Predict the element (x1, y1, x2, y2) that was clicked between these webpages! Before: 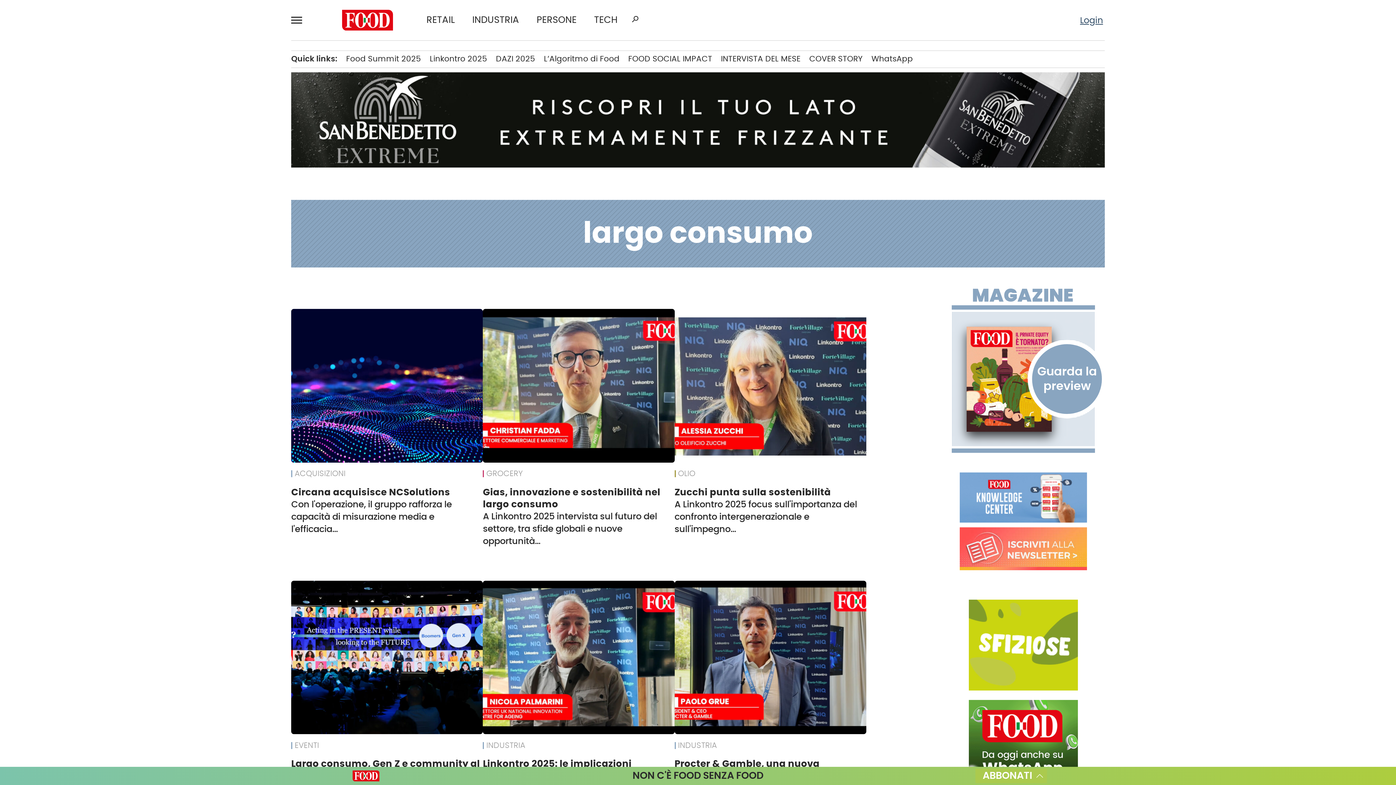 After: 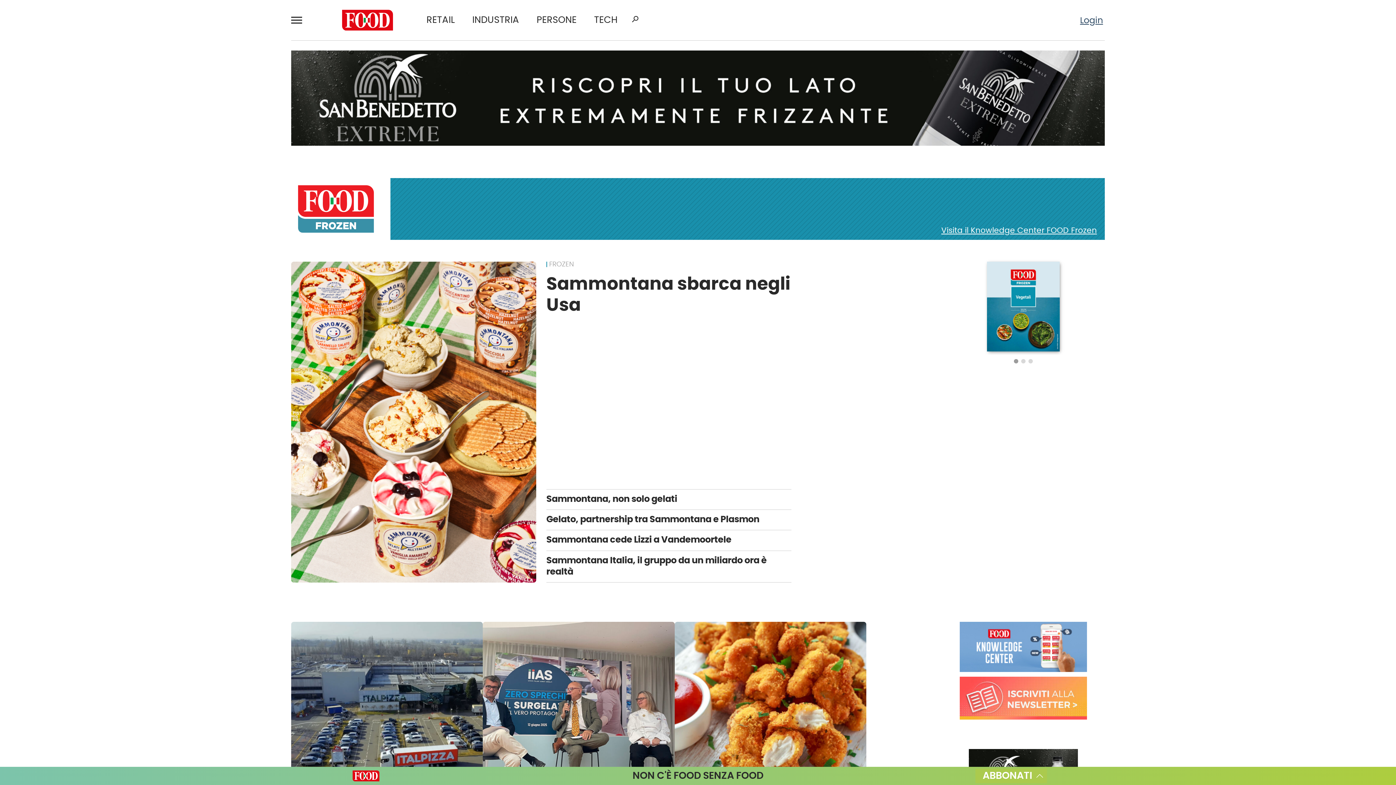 Action: label: Frozen bbox: (177, 184, 227, 202)